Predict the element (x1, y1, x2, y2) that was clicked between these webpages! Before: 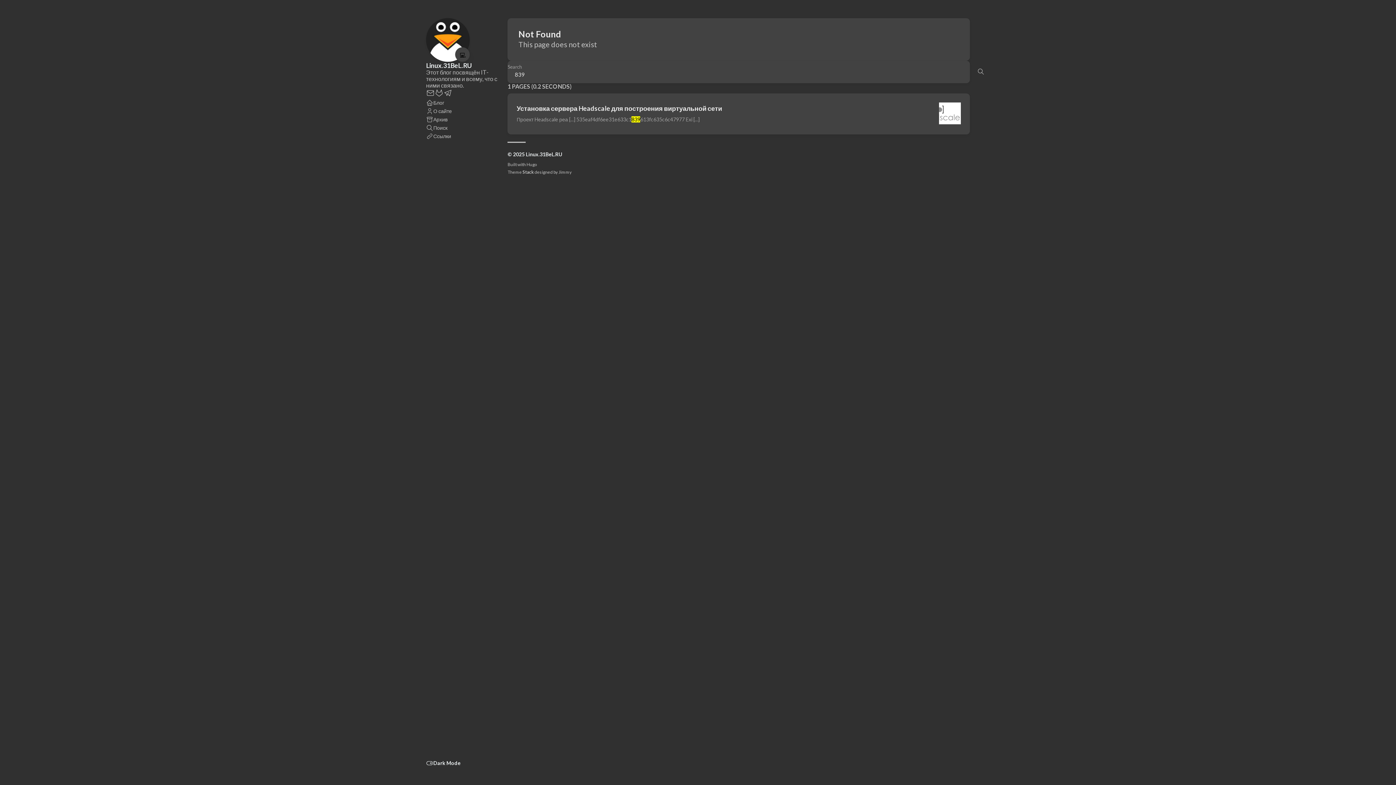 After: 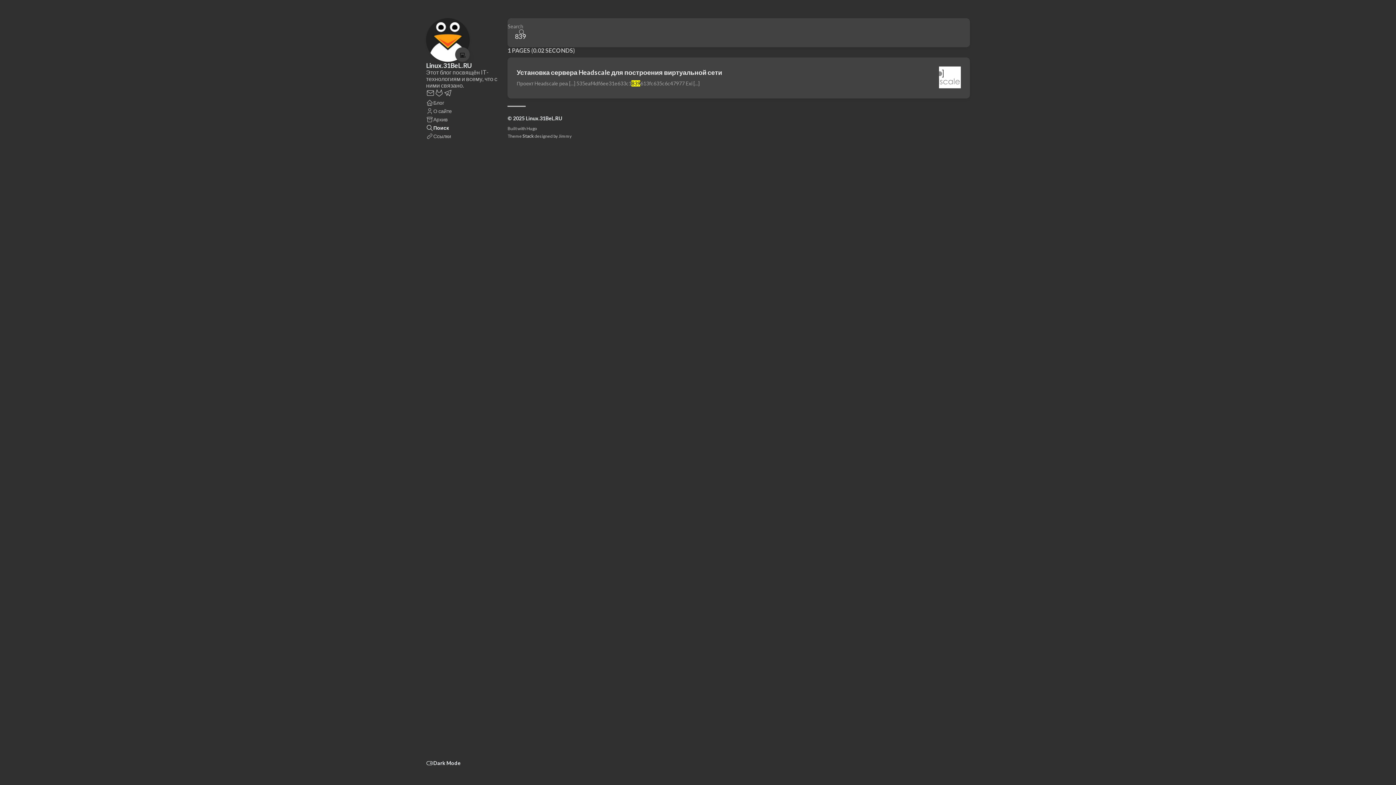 Action: bbox: (970, 60, 992, 83)